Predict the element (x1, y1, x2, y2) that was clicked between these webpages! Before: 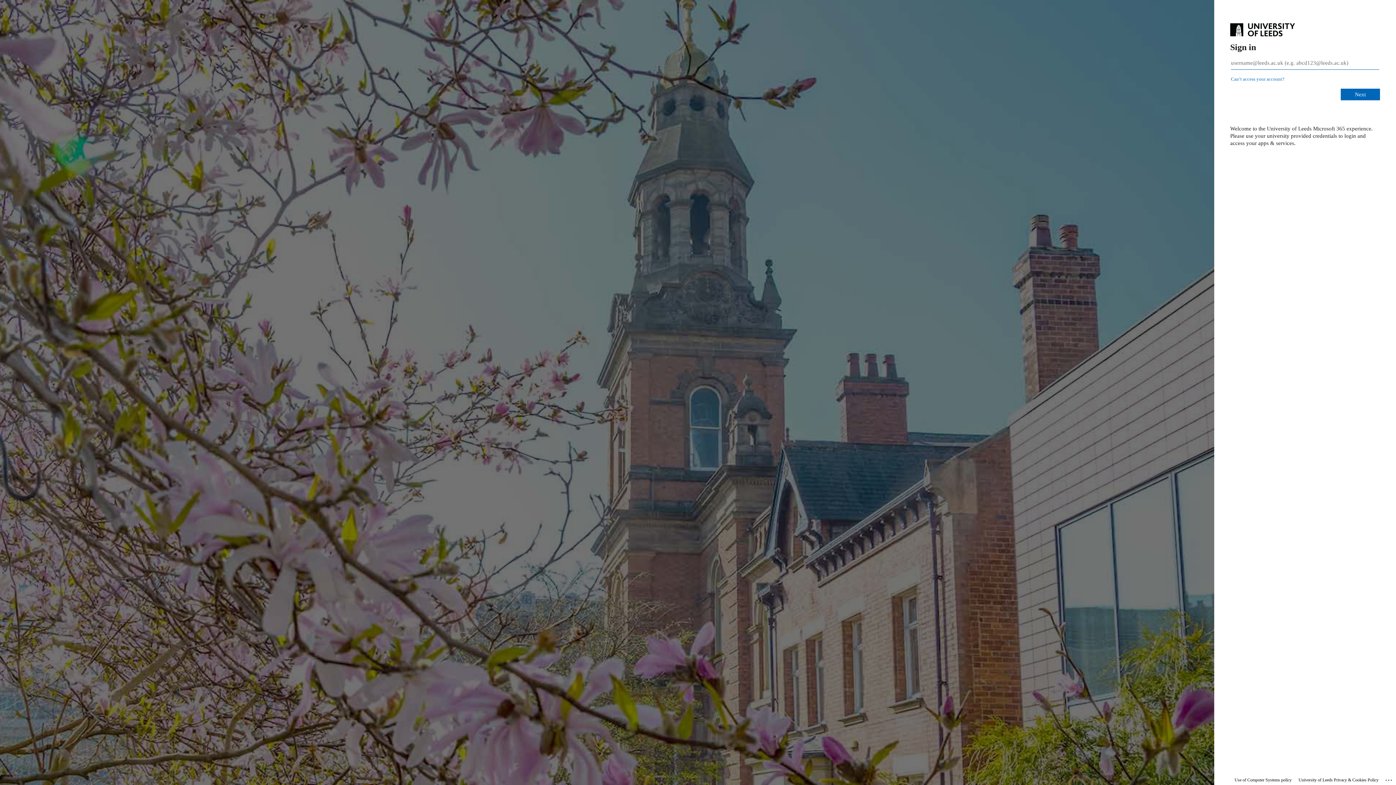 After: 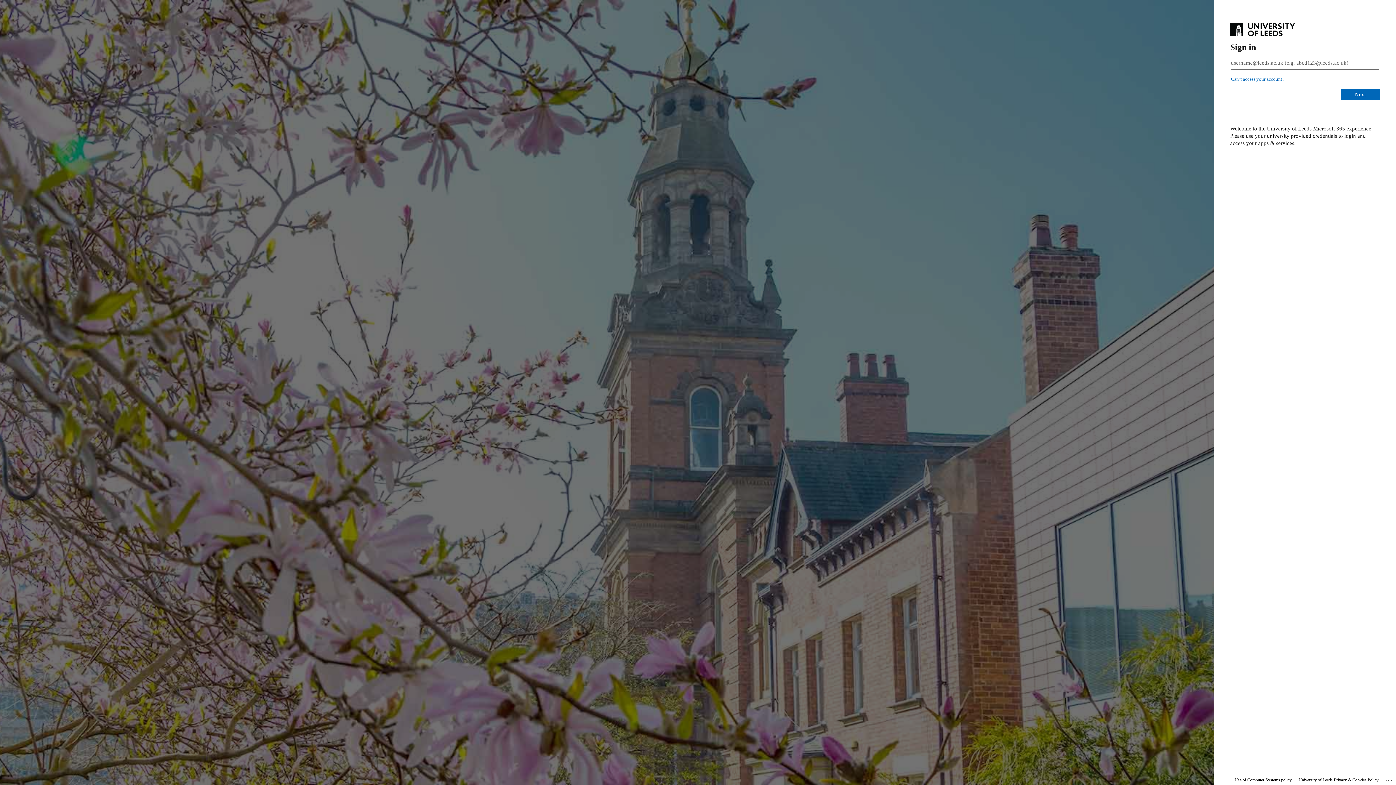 Action: bbox: (1298, 775, 1378, 785) label: University of Leeds Privacy & Cookies Policy